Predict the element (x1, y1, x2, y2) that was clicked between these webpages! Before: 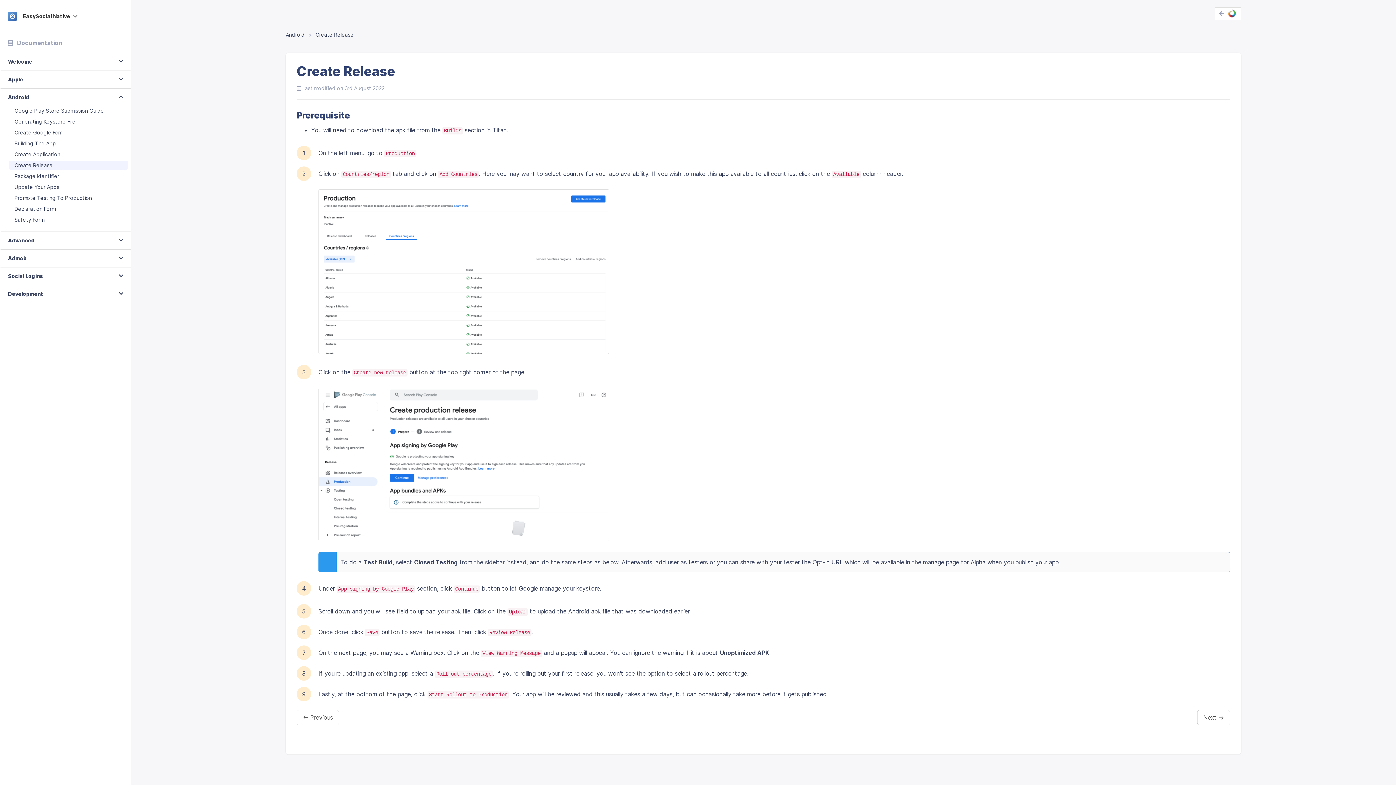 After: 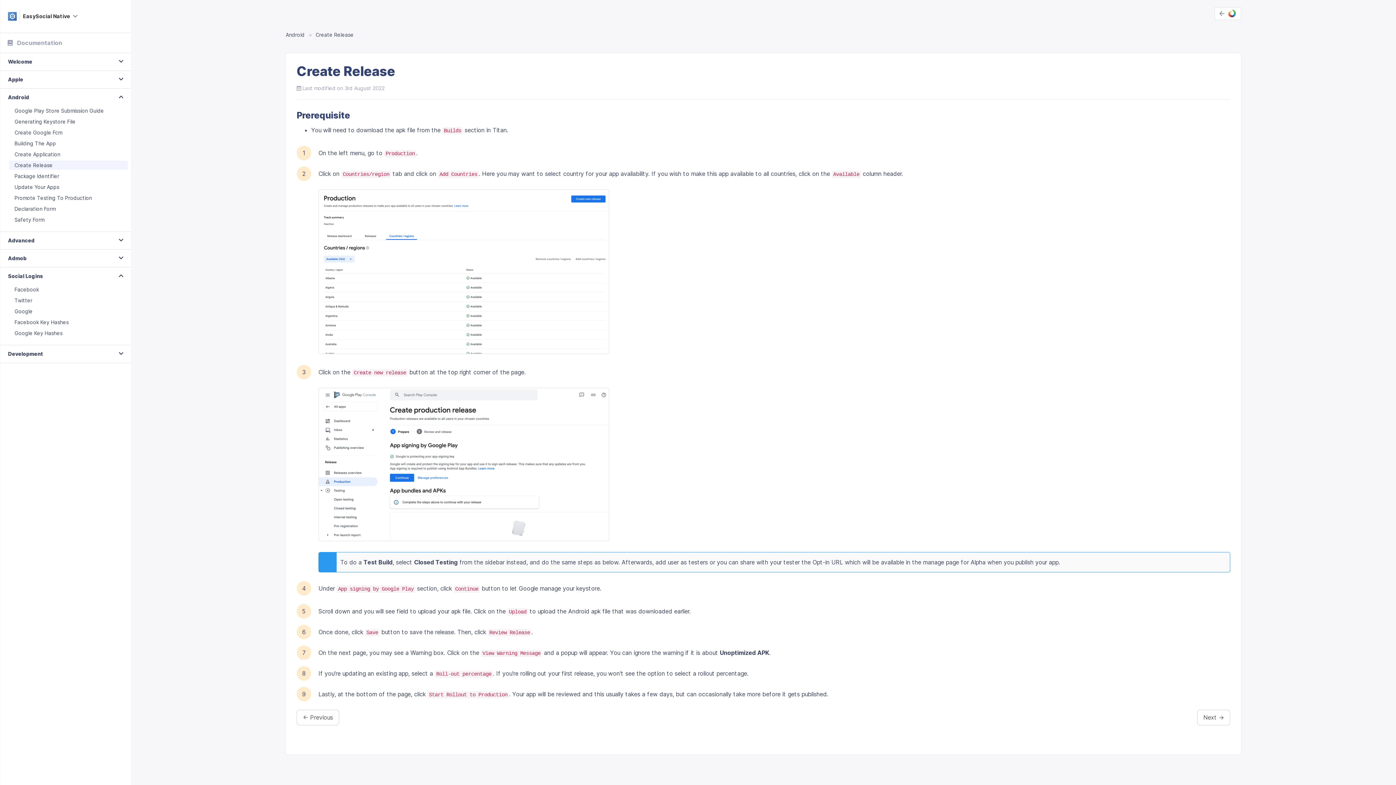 Action: label: Social Logins bbox: (0, 268, 130, 284)